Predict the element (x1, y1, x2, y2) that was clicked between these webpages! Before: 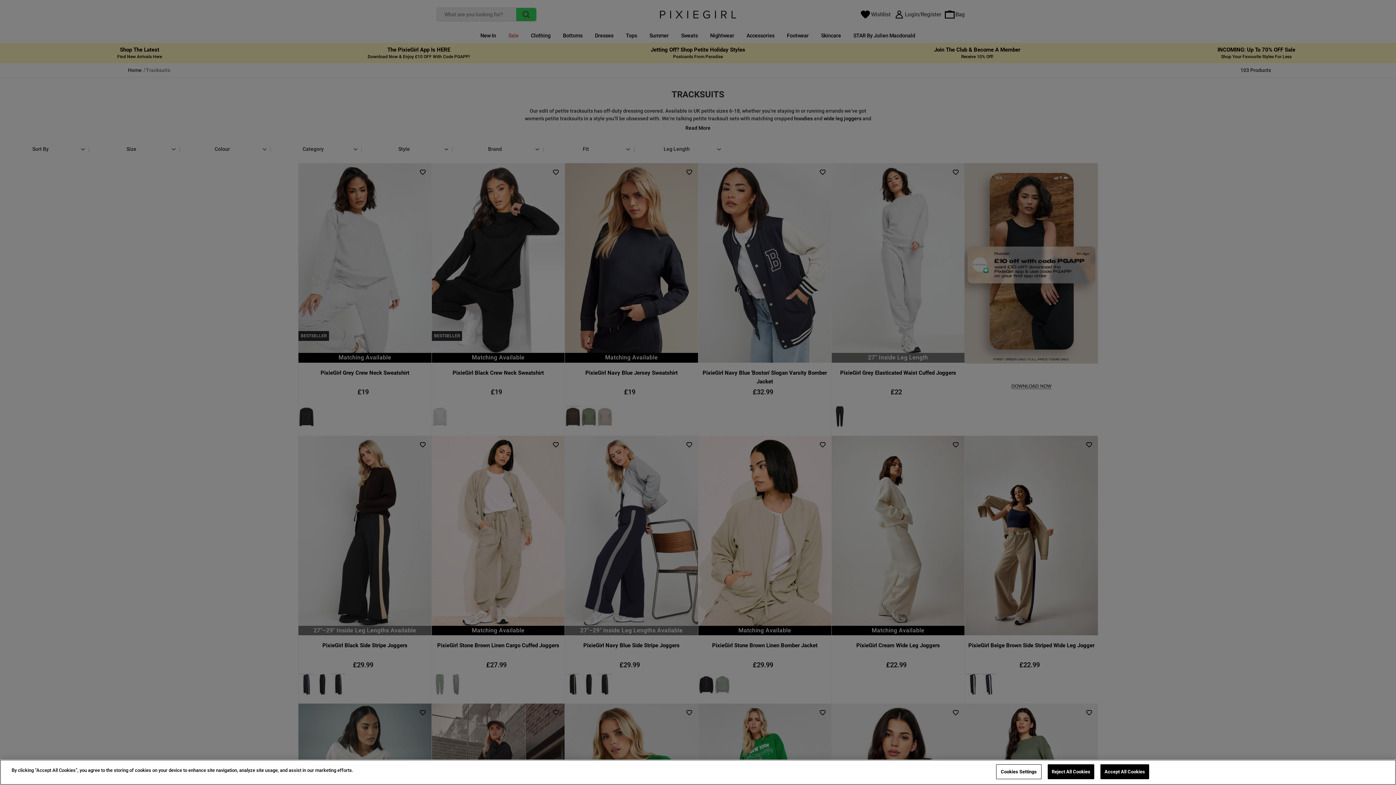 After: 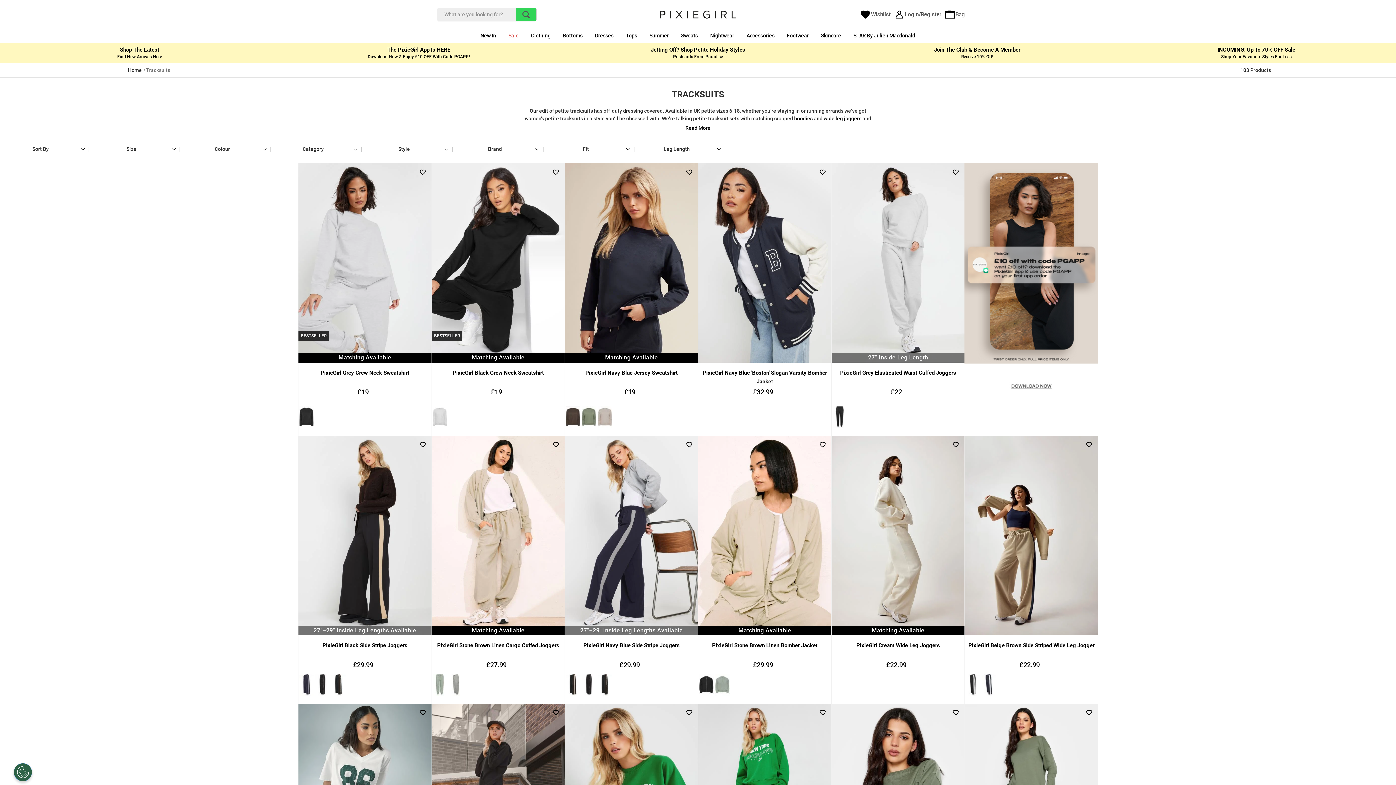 Action: label: Reject All Cookies bbox: (1047, 764, 1094, 779)